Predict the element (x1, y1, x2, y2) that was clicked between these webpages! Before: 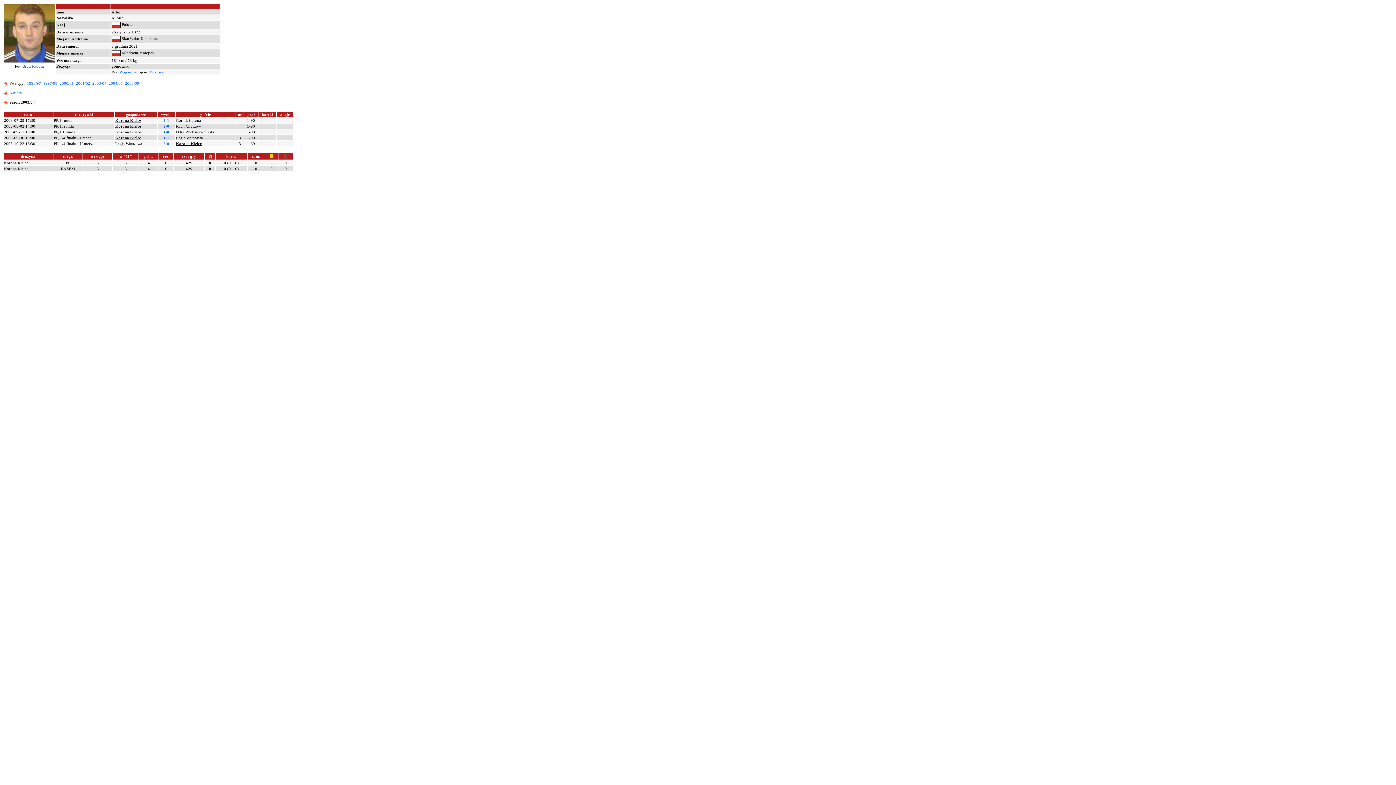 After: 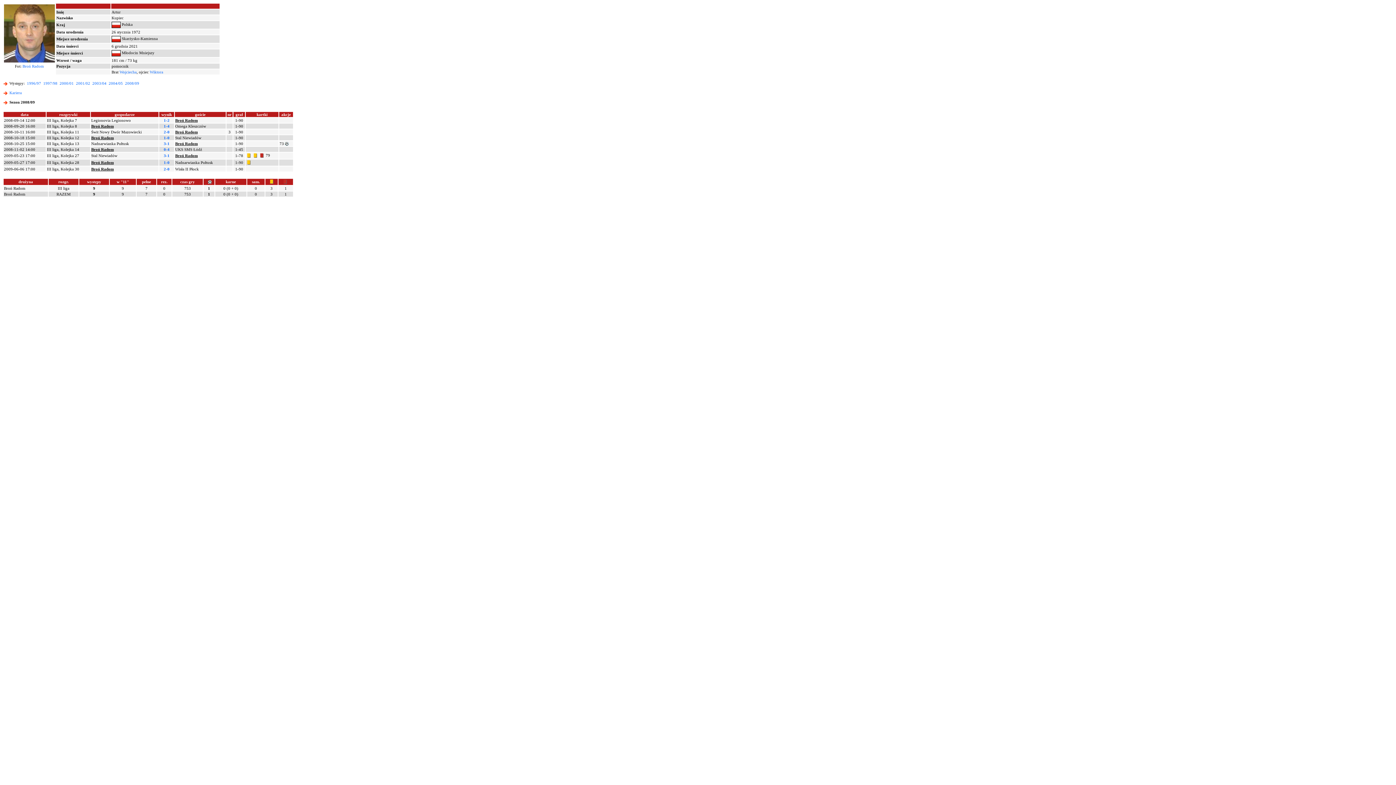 Action: label: 2008/09 bbox: (125, 81, 139, 85)